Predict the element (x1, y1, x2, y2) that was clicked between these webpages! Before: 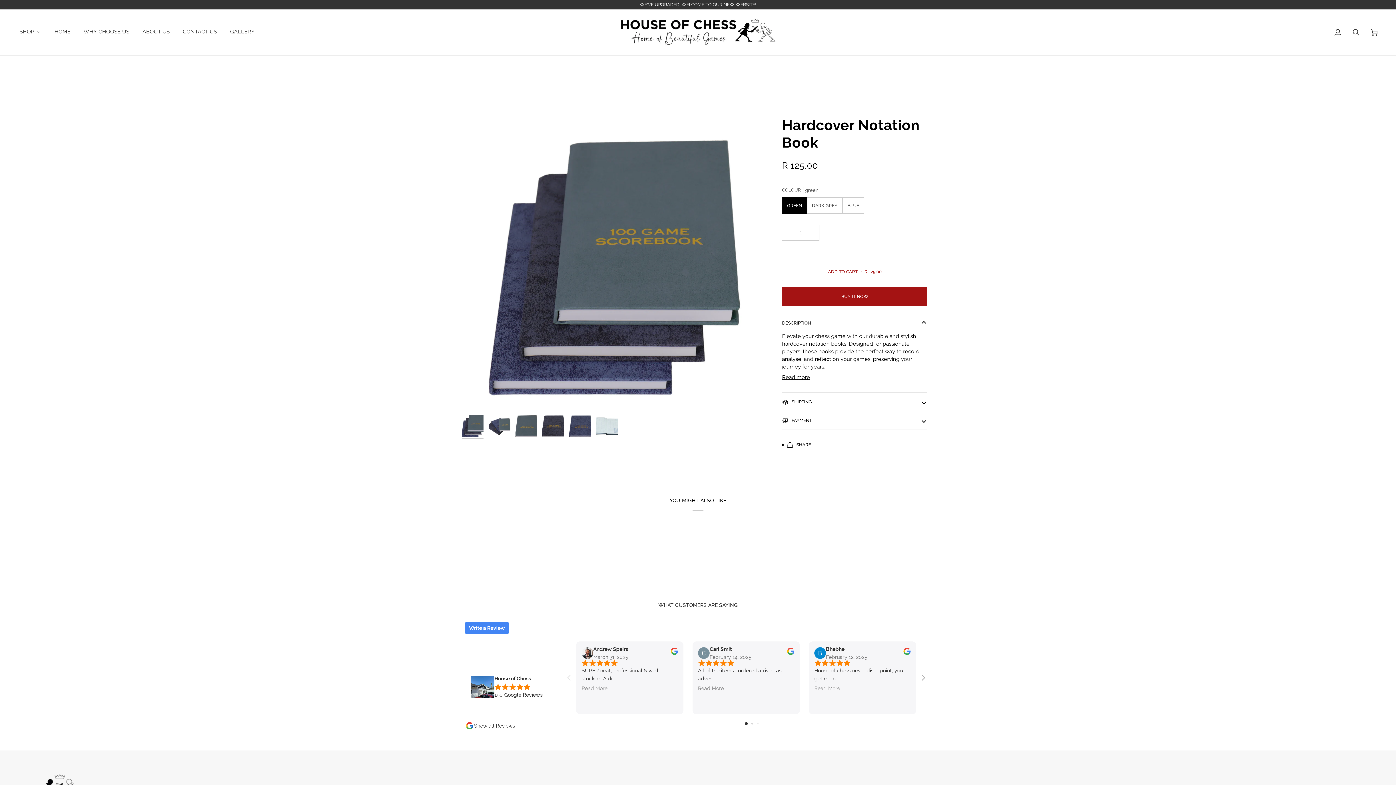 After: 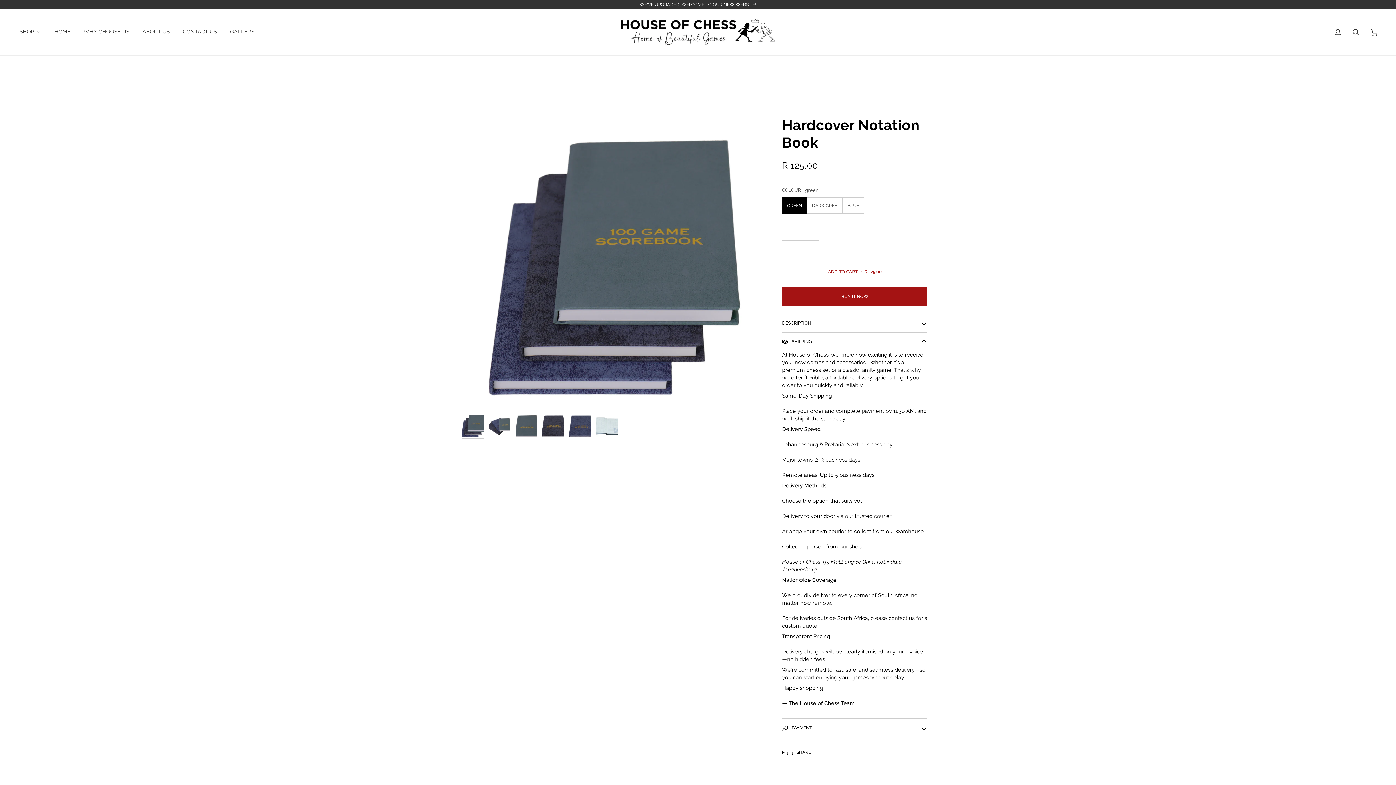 Action: label:  SHIPPING bbox: (782, 393, 927, 411)